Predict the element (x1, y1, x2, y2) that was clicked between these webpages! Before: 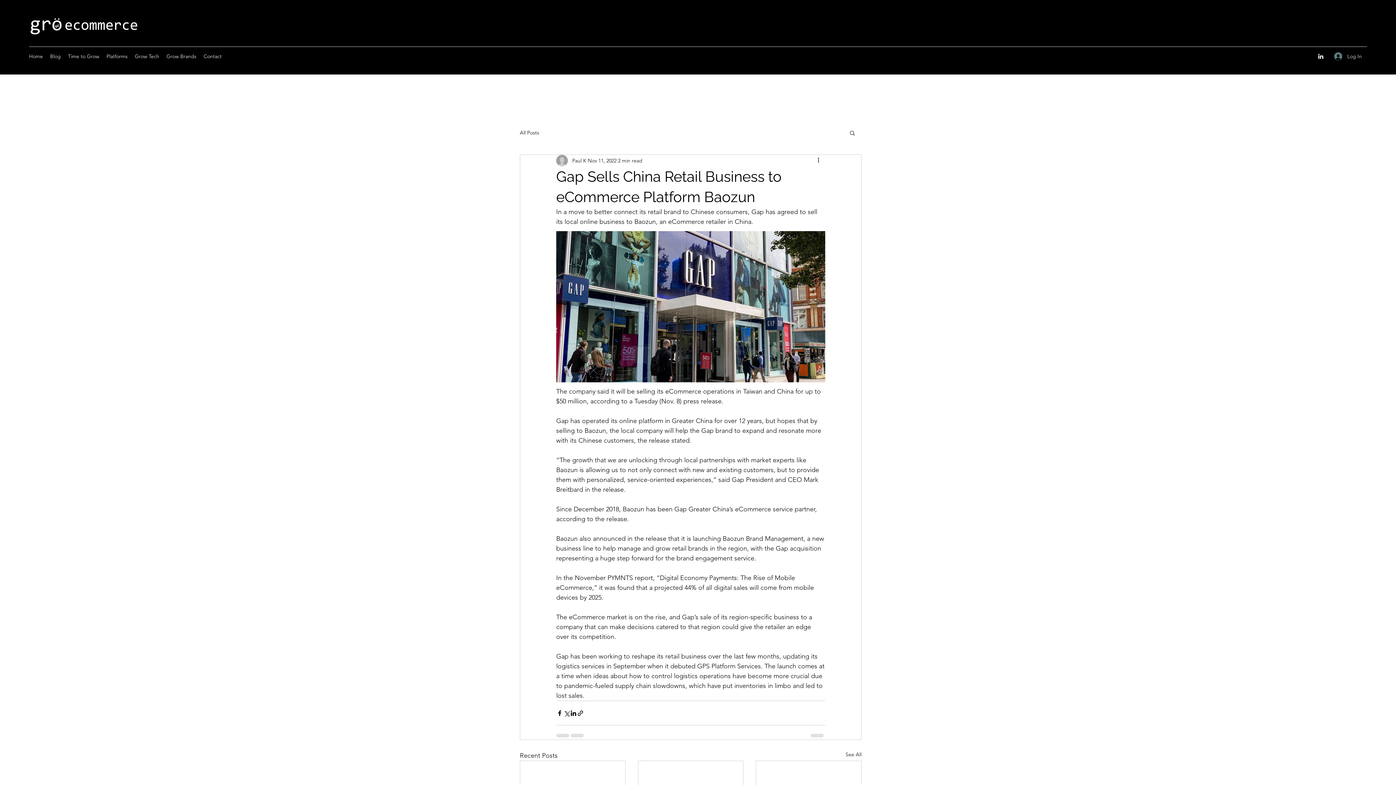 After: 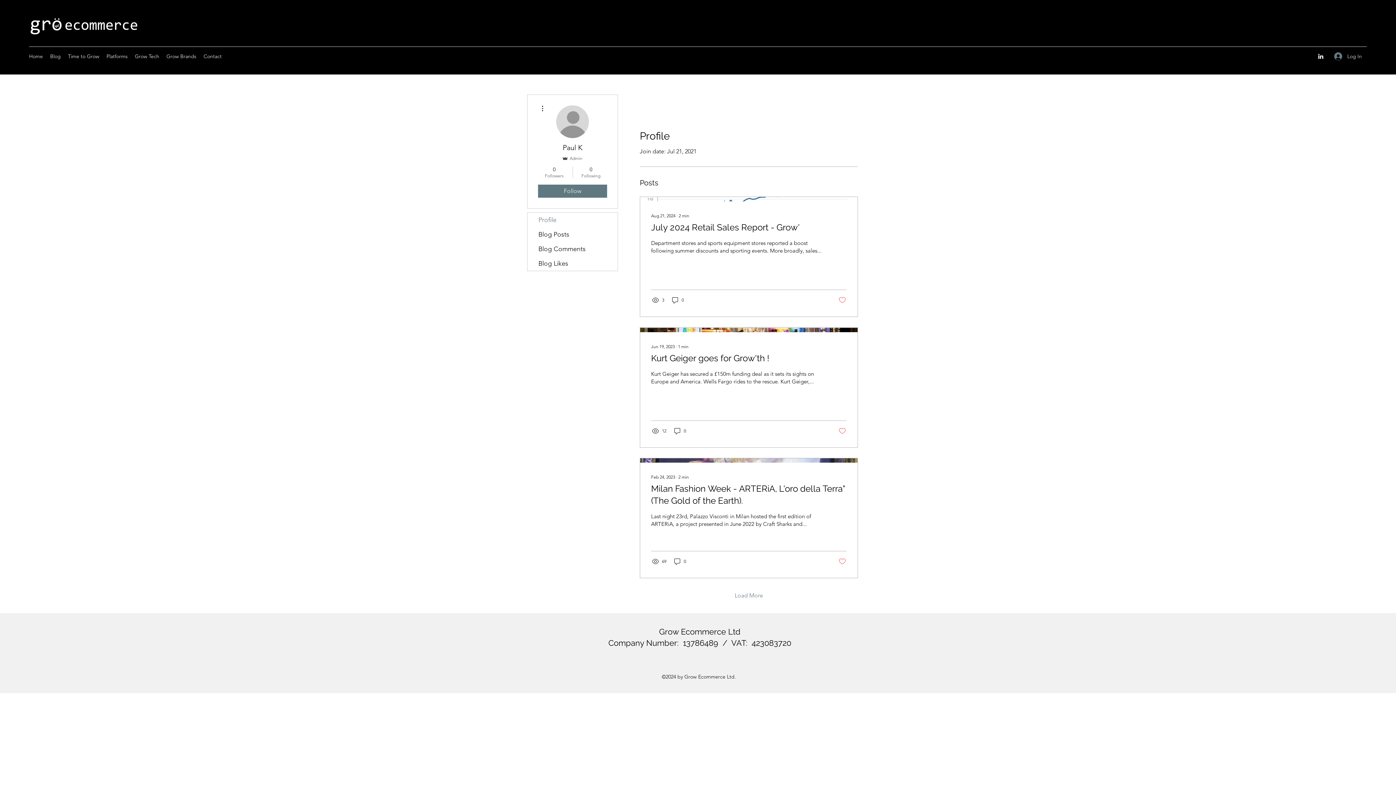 Action: bbox: (572, 156, 586, 164) label: Paul K